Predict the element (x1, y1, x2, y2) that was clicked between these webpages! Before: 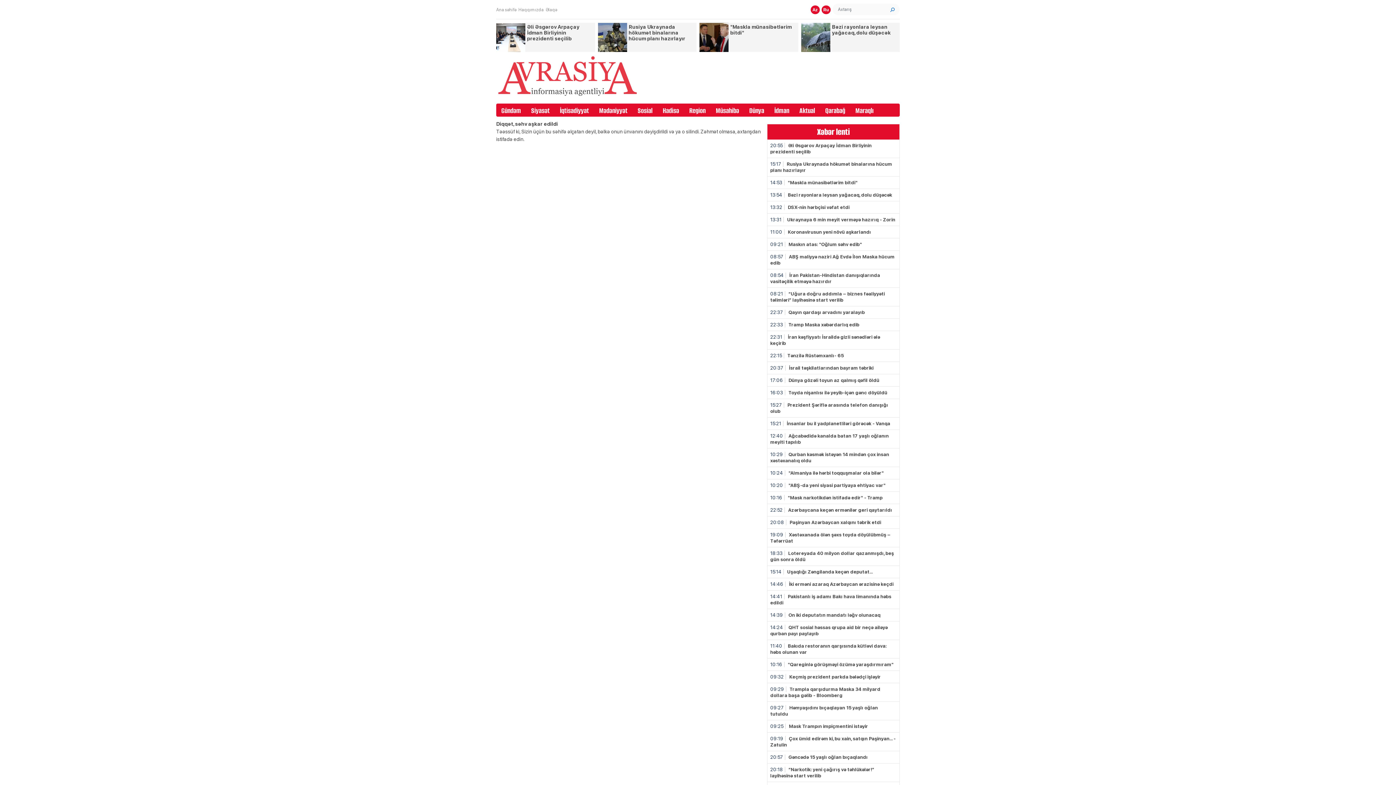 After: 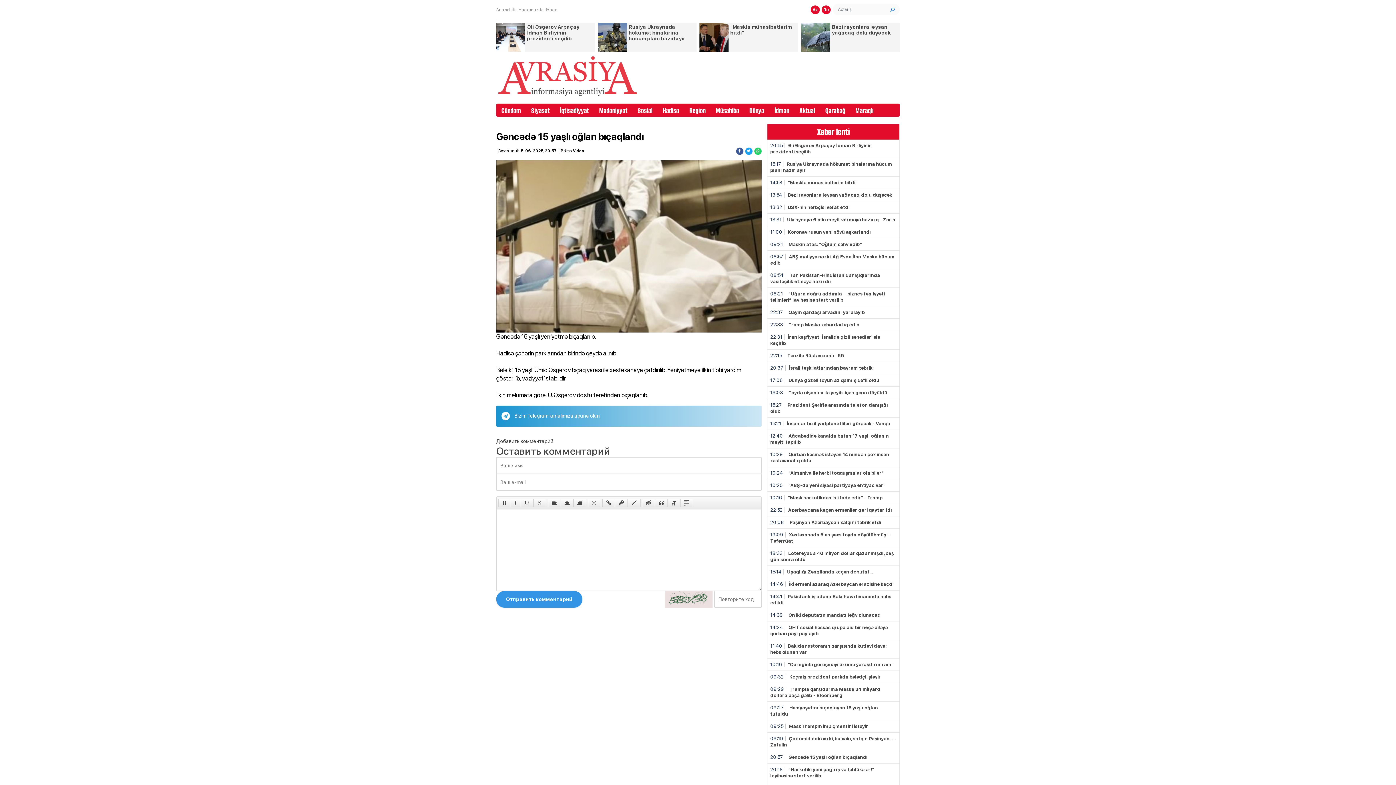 Action: bbox: (770, 754, 868, 760) label: 20:57 Gəncədə 15 yaşlı oğlan bıçaqlandı